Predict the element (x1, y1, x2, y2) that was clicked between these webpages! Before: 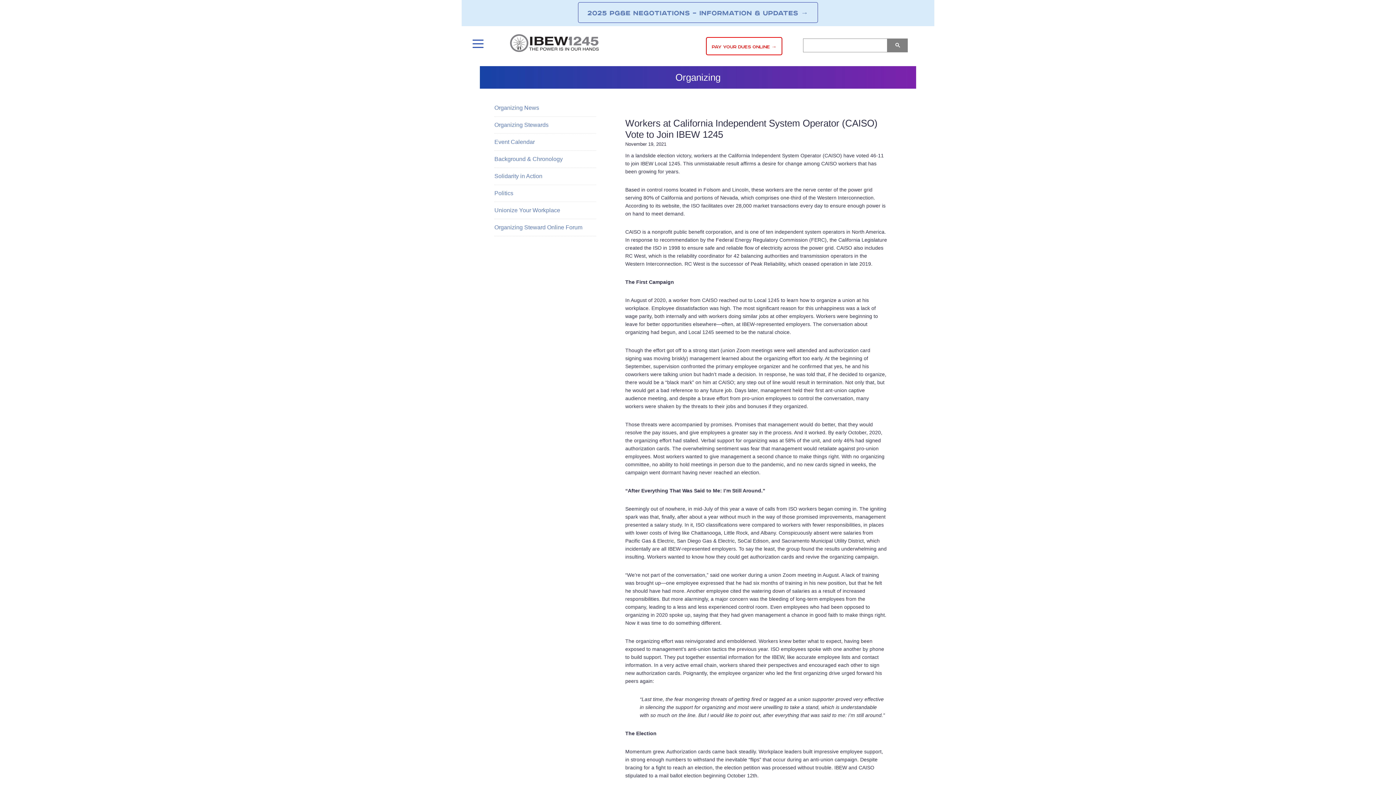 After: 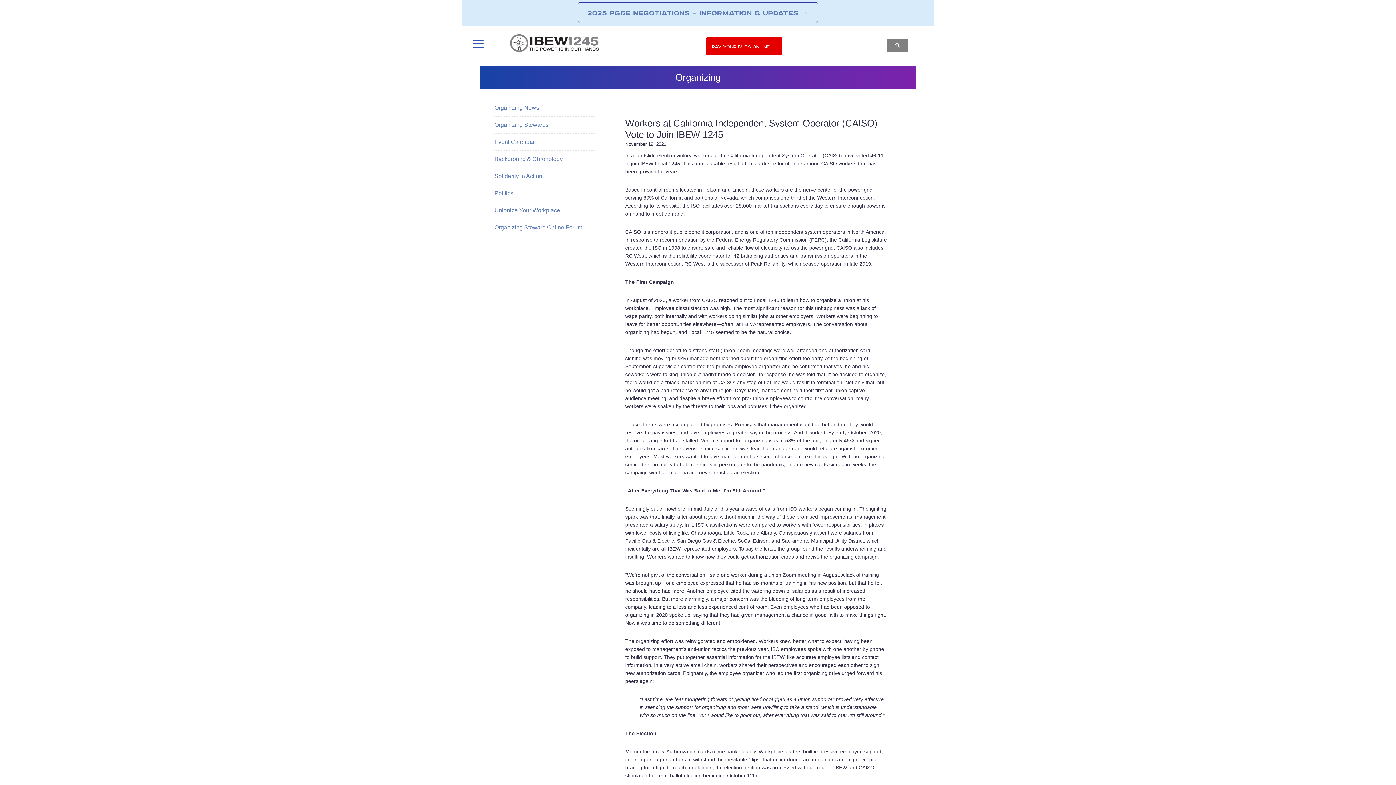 Action: bbox: (706, 37, 782, 55) label: PAY YOUR DUES ONLINE →